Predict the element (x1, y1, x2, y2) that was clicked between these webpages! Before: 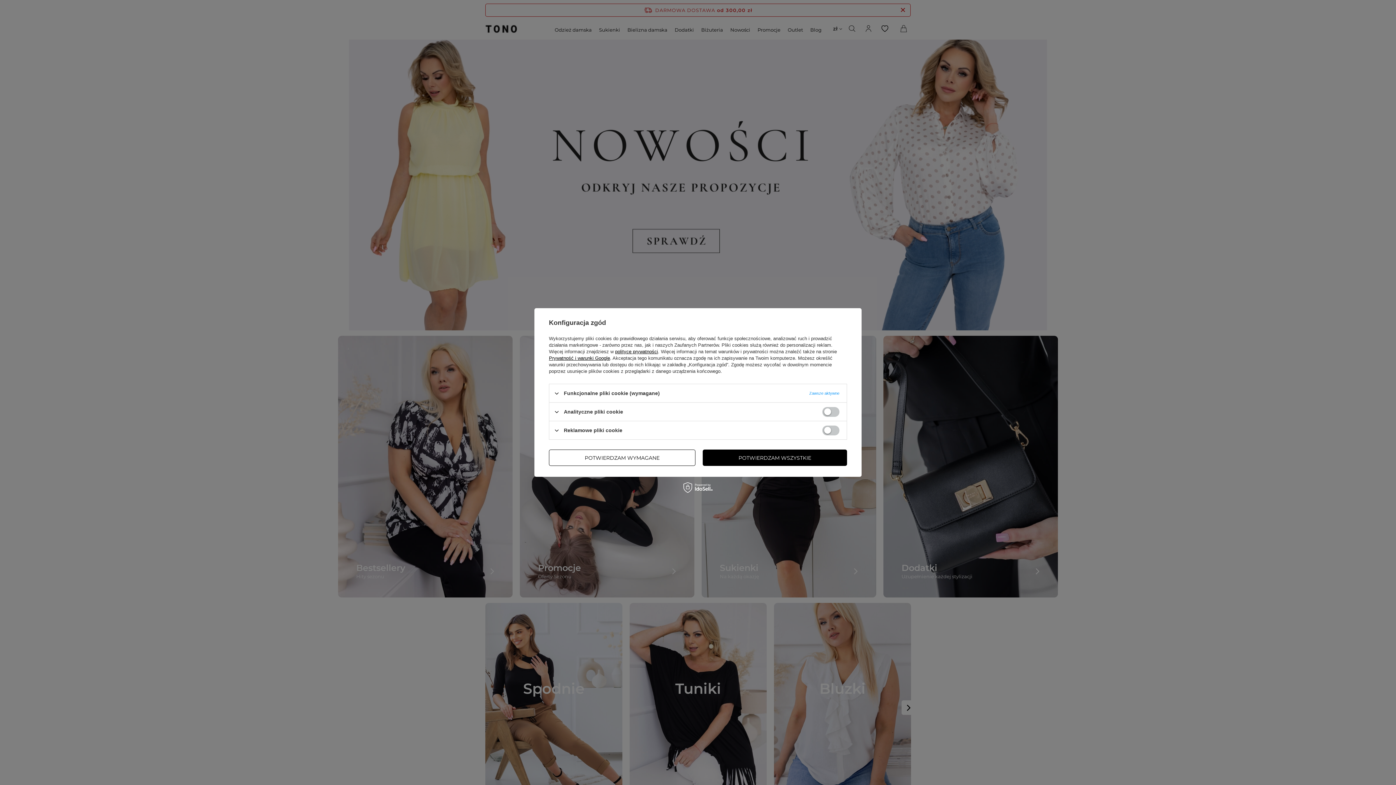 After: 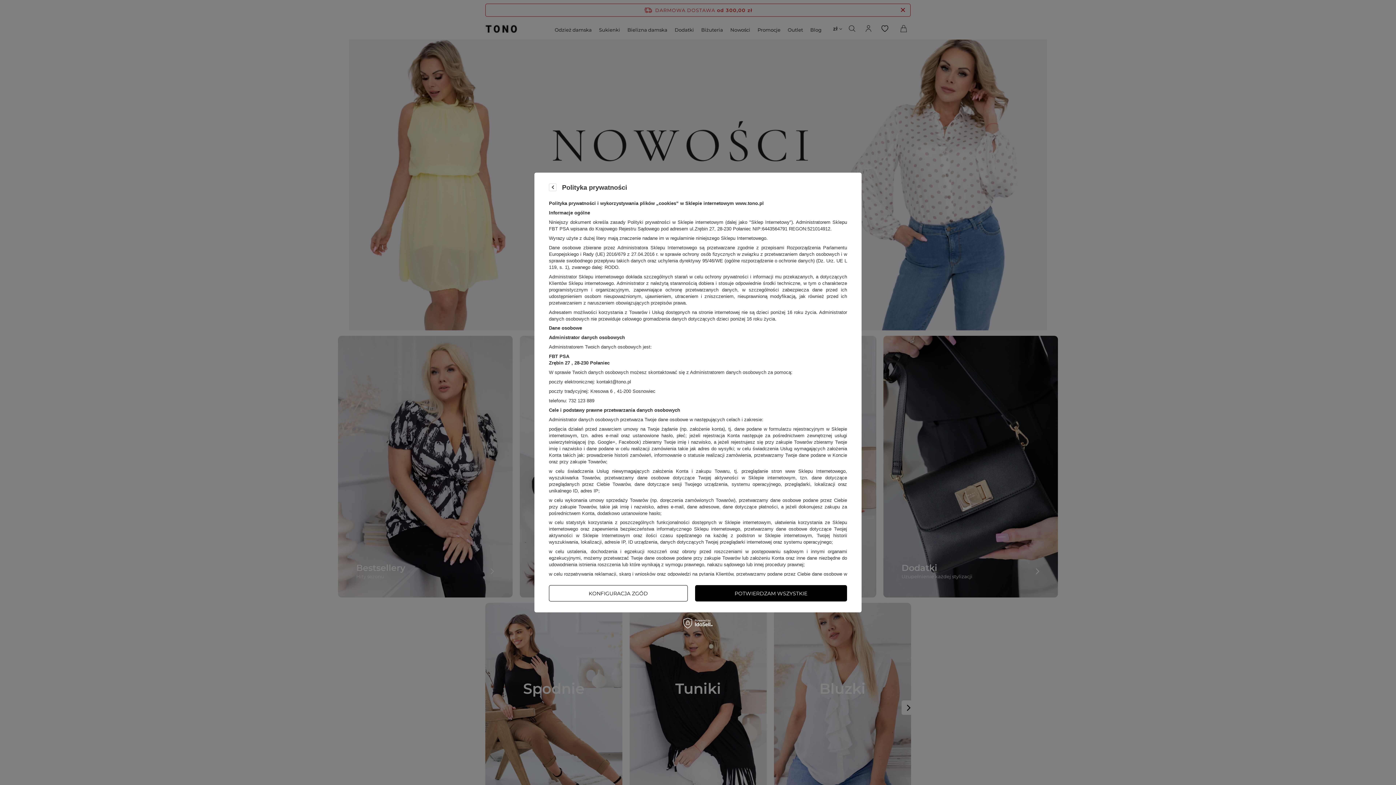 Action: label: polityce prywatności bbox: (615, 349, 658, 354)